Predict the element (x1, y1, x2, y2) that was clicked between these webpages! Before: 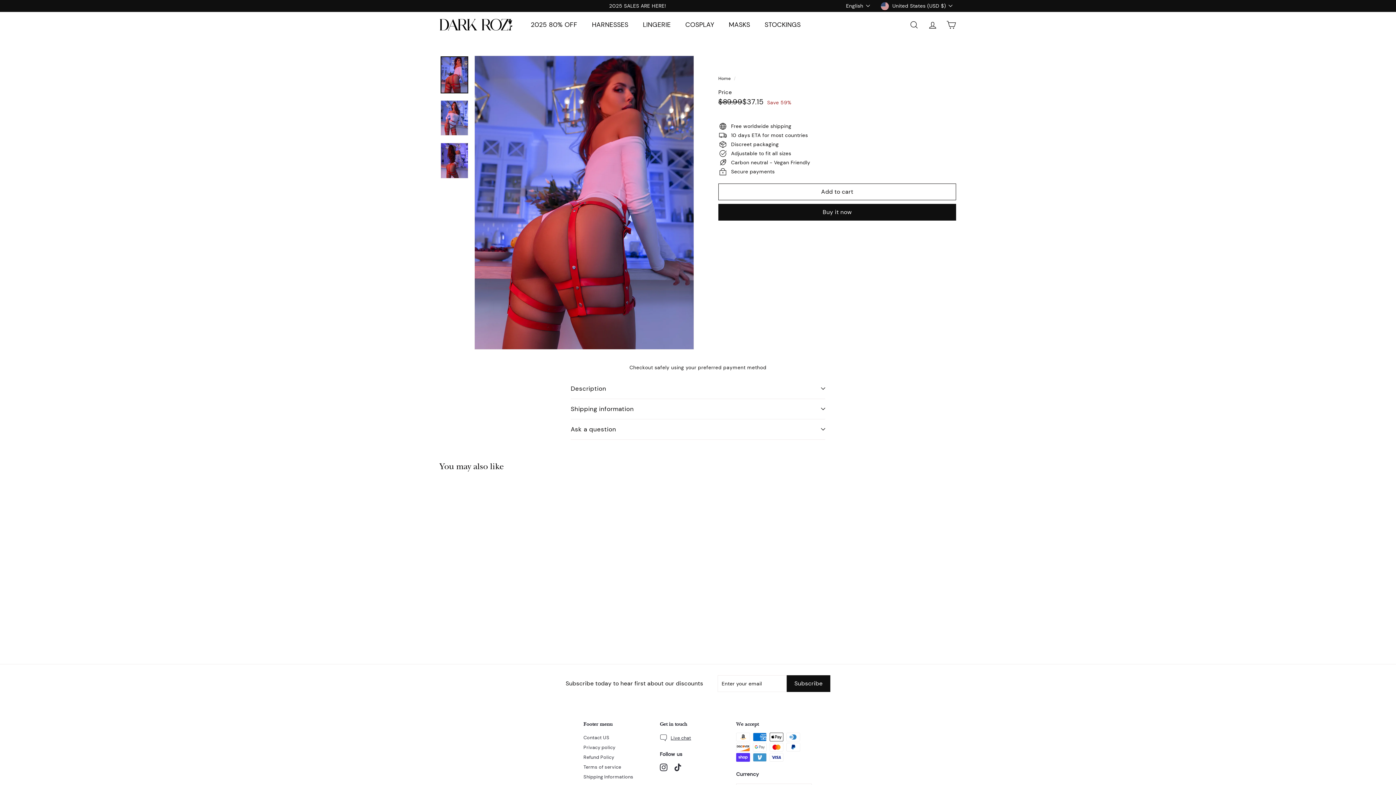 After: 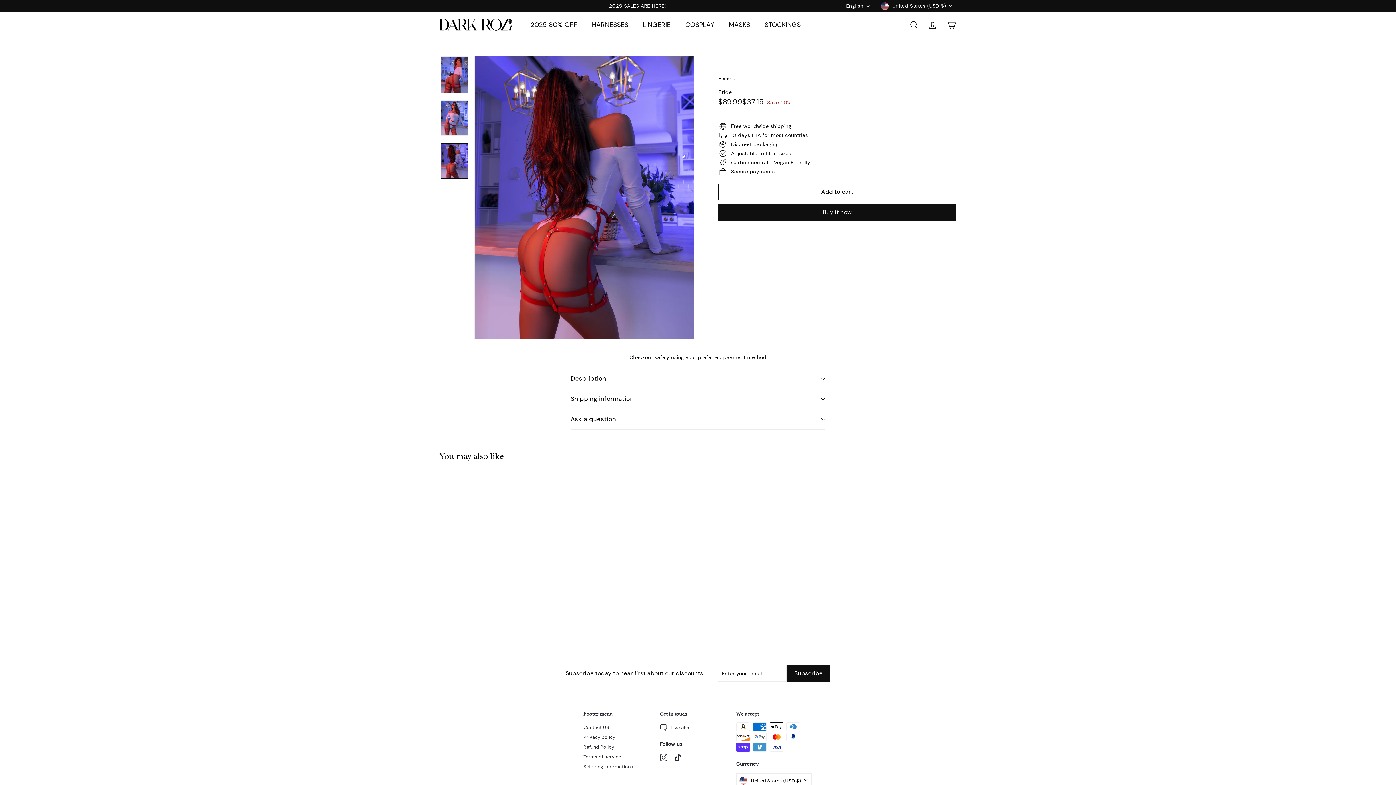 Action: bbox: (440, 142, 468, 178)